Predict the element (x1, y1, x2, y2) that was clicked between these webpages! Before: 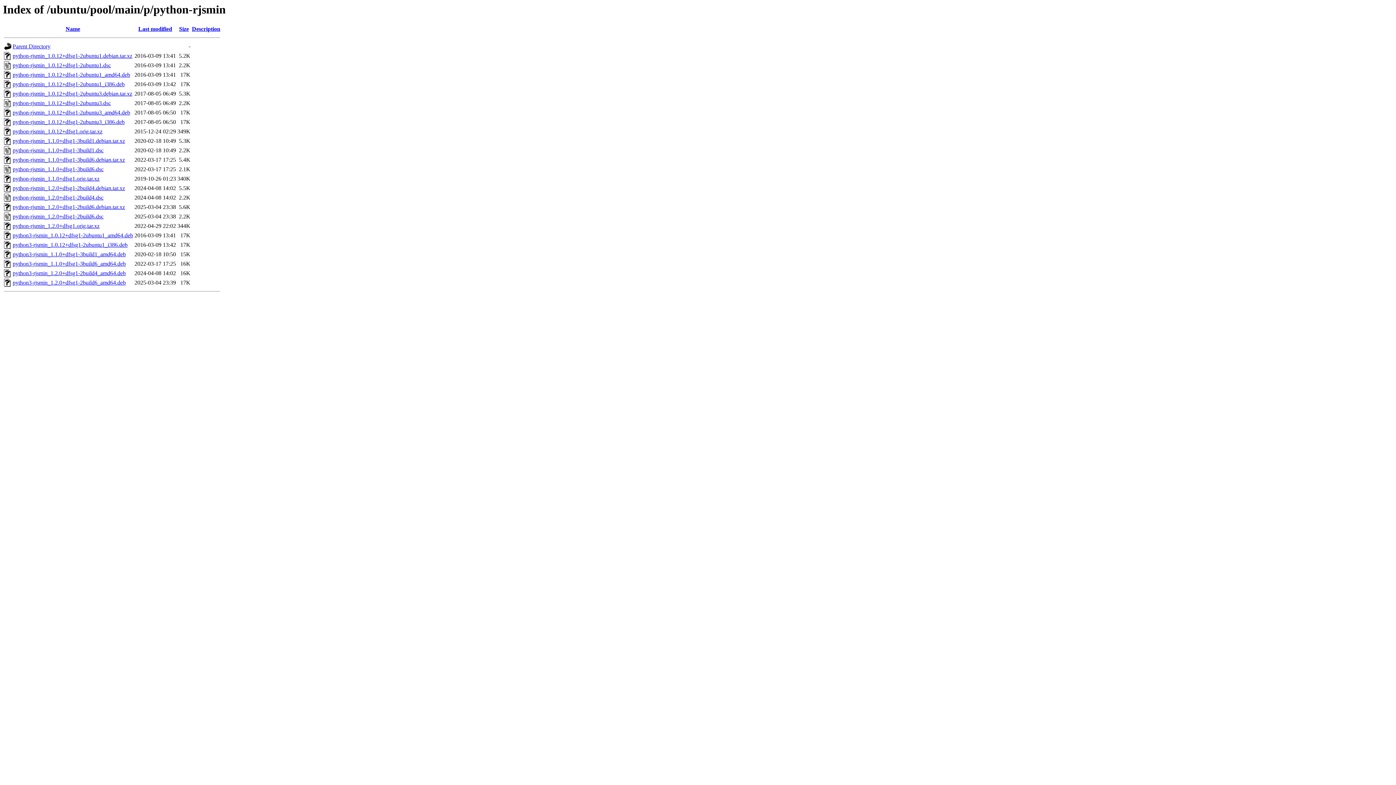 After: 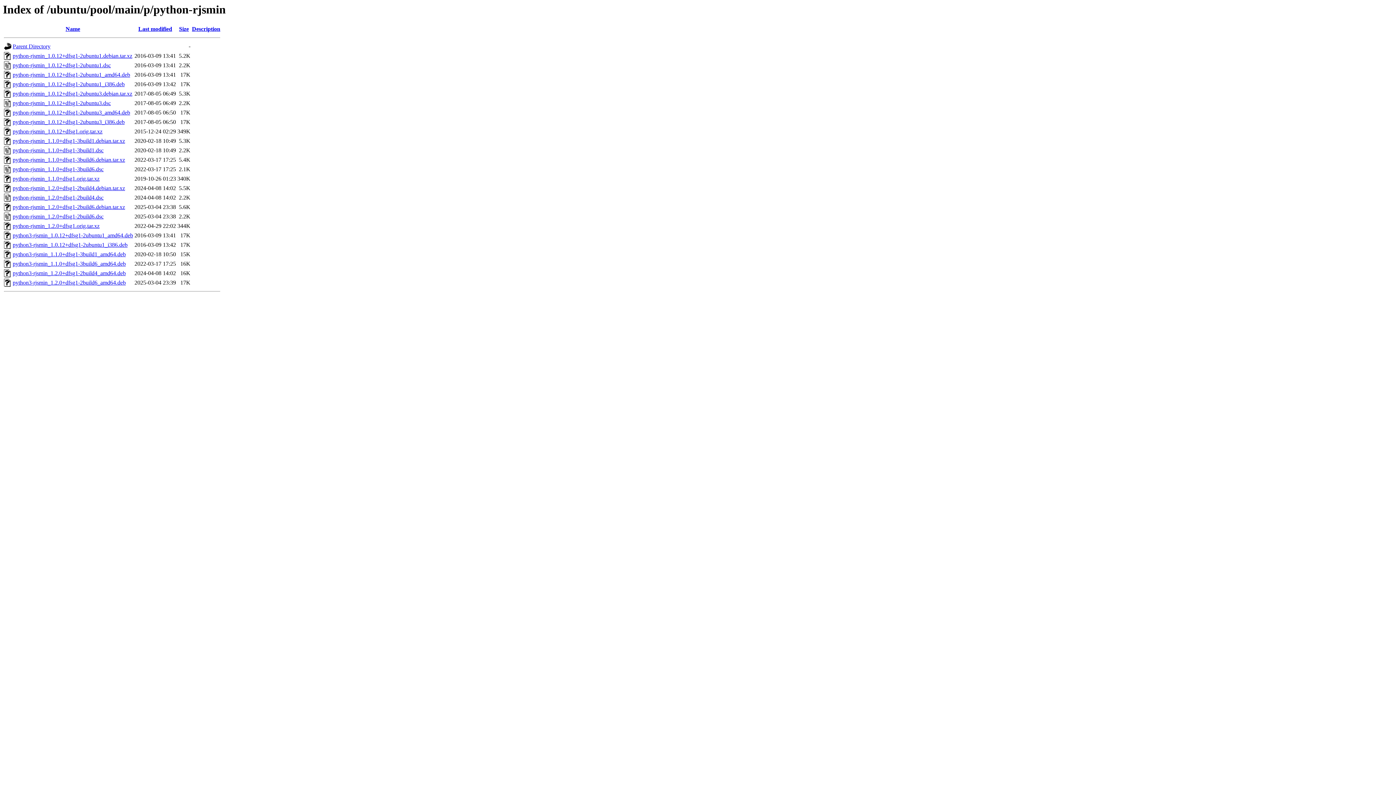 Action: label: python3-rjsmin_1.2.0+dfsg1-2build4_amd64.deb bbox: (12, 270, 125, 276)